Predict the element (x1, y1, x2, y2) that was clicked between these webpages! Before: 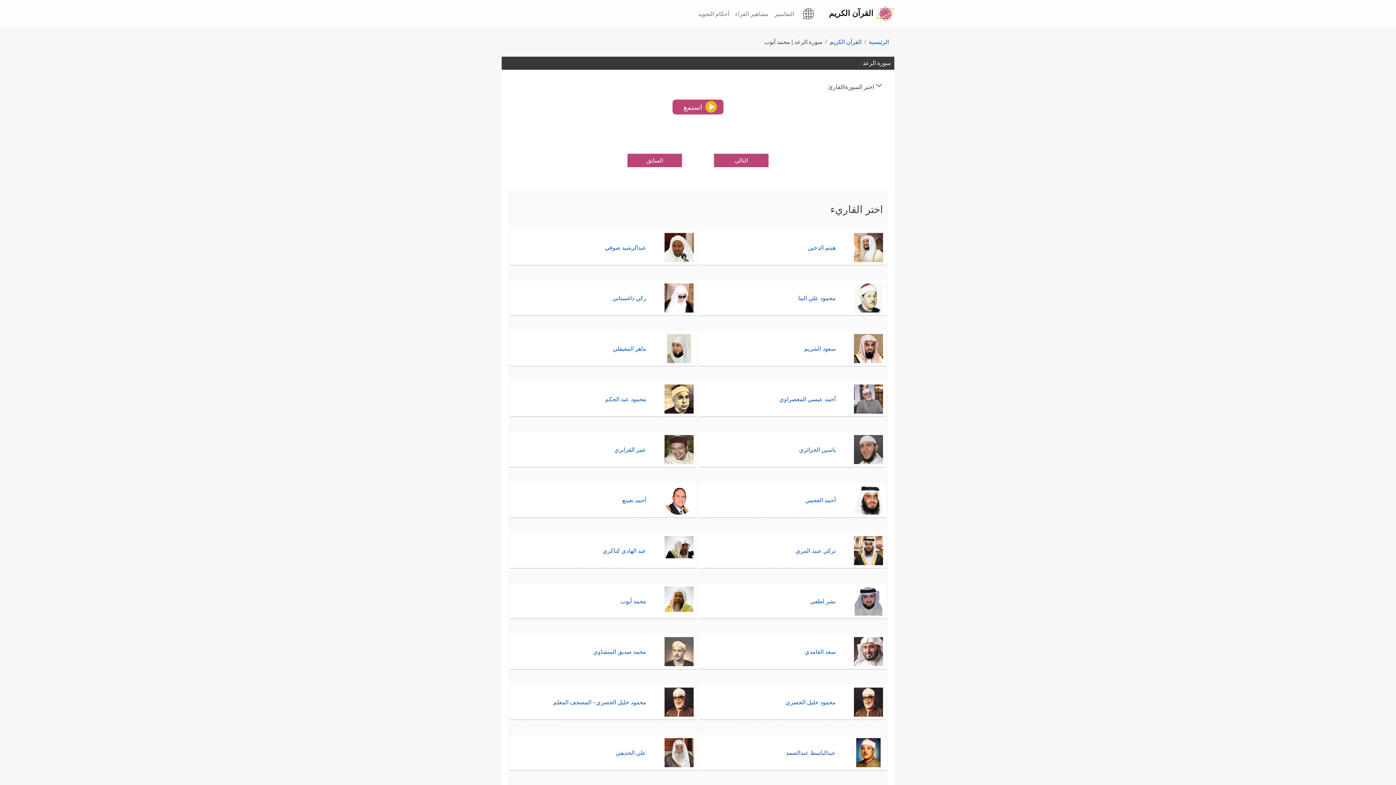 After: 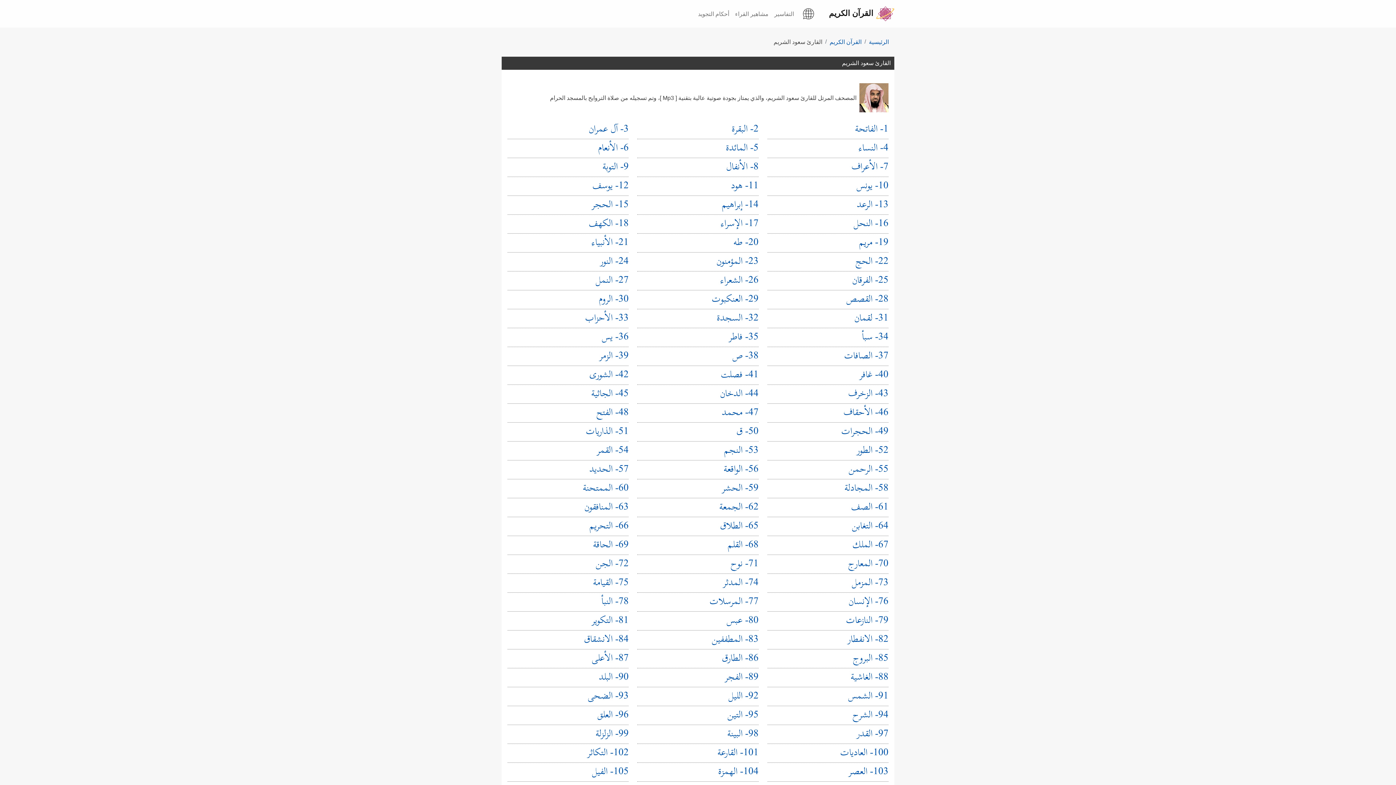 Action: label: سعود الشريم bbox: (702, 331, 883, 366)